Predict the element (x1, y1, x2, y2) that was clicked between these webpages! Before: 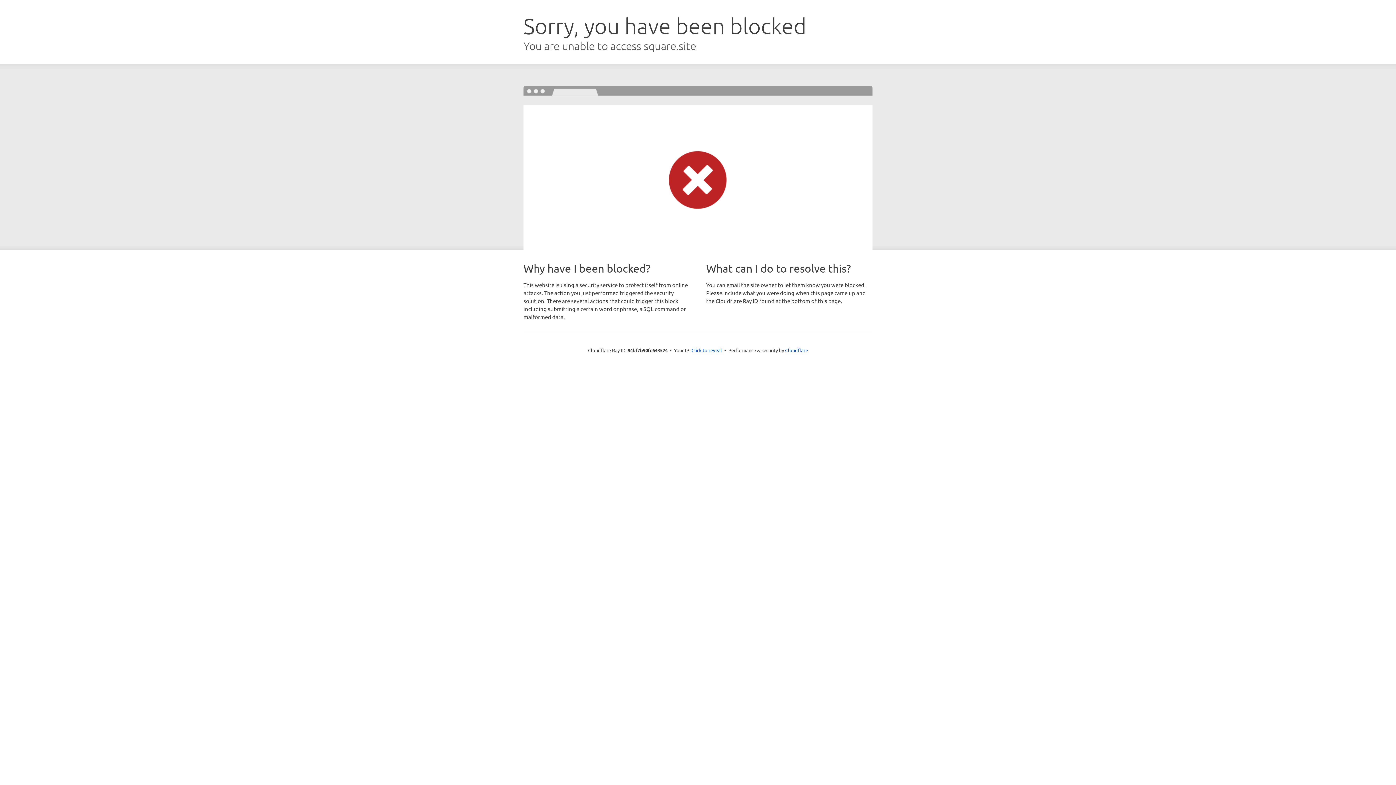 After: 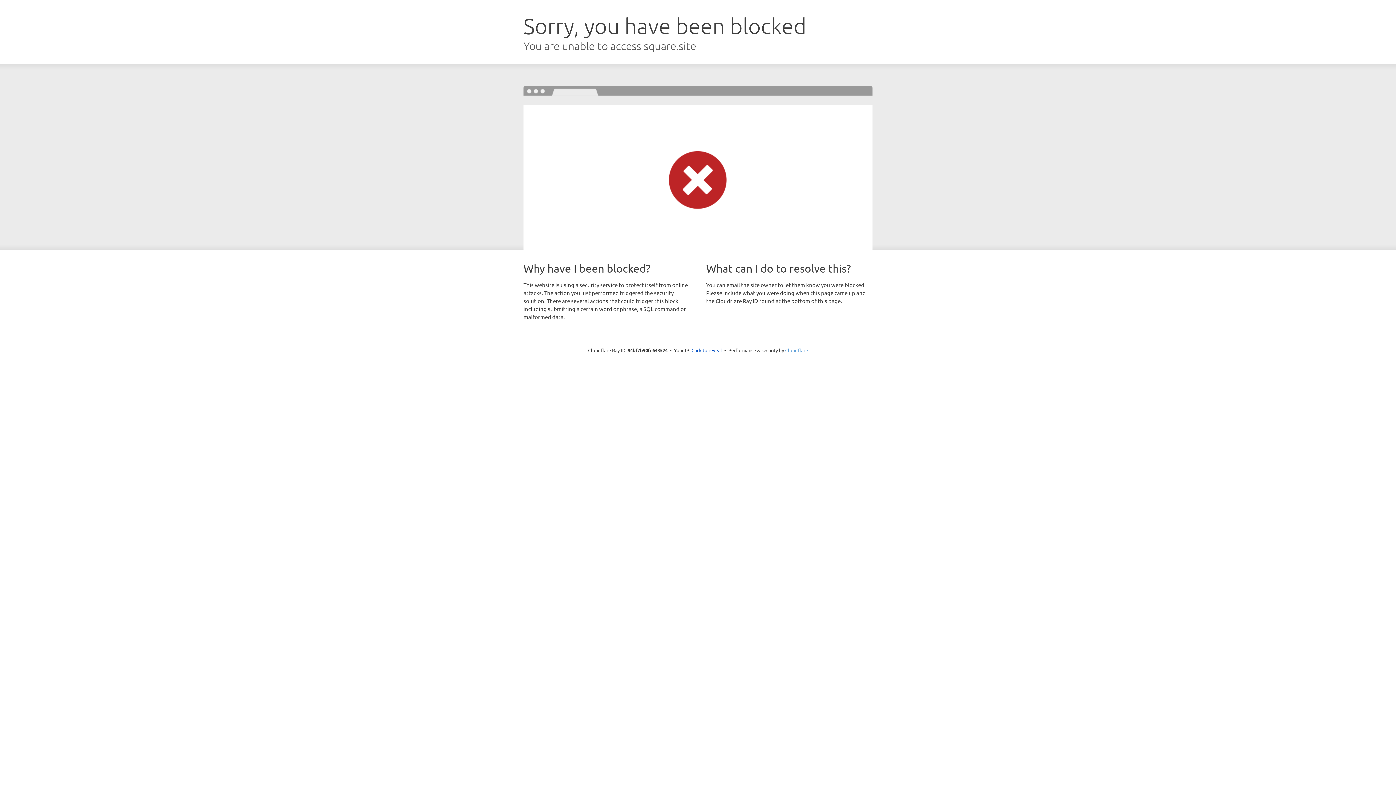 Action: bbox: (785, 347, 808, 353) label: Cloudflare